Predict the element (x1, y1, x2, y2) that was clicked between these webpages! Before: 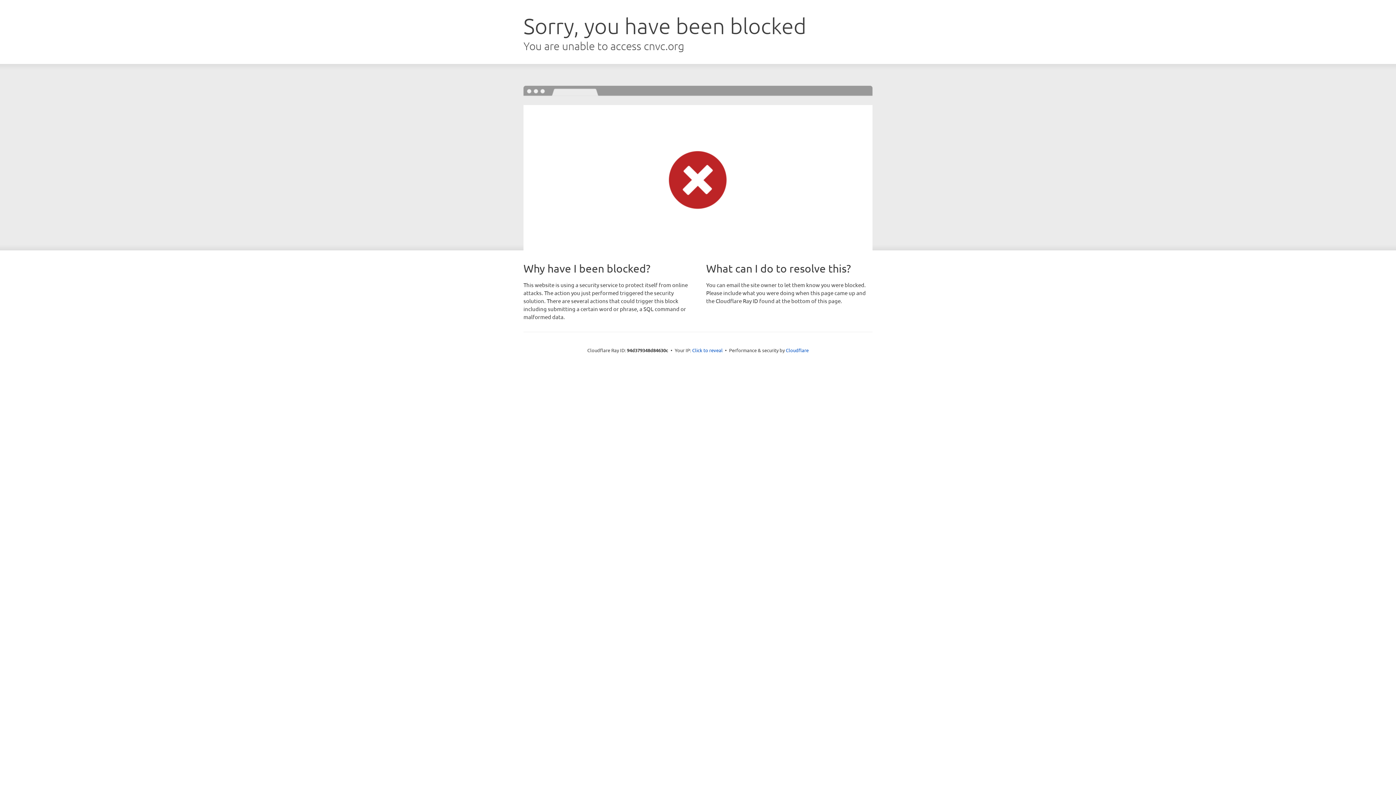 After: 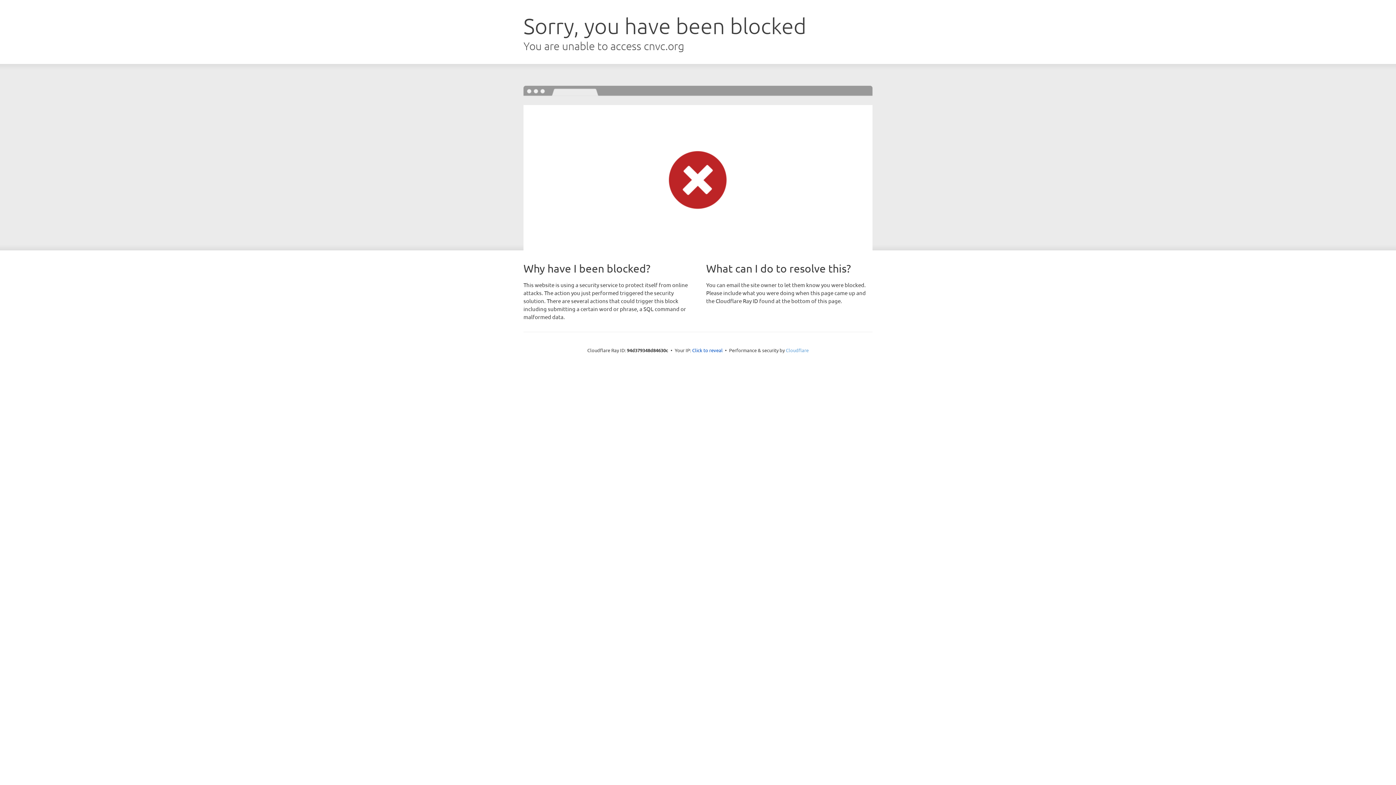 Action: bbox: (786, 347, 808, 353) label: Cloudflare